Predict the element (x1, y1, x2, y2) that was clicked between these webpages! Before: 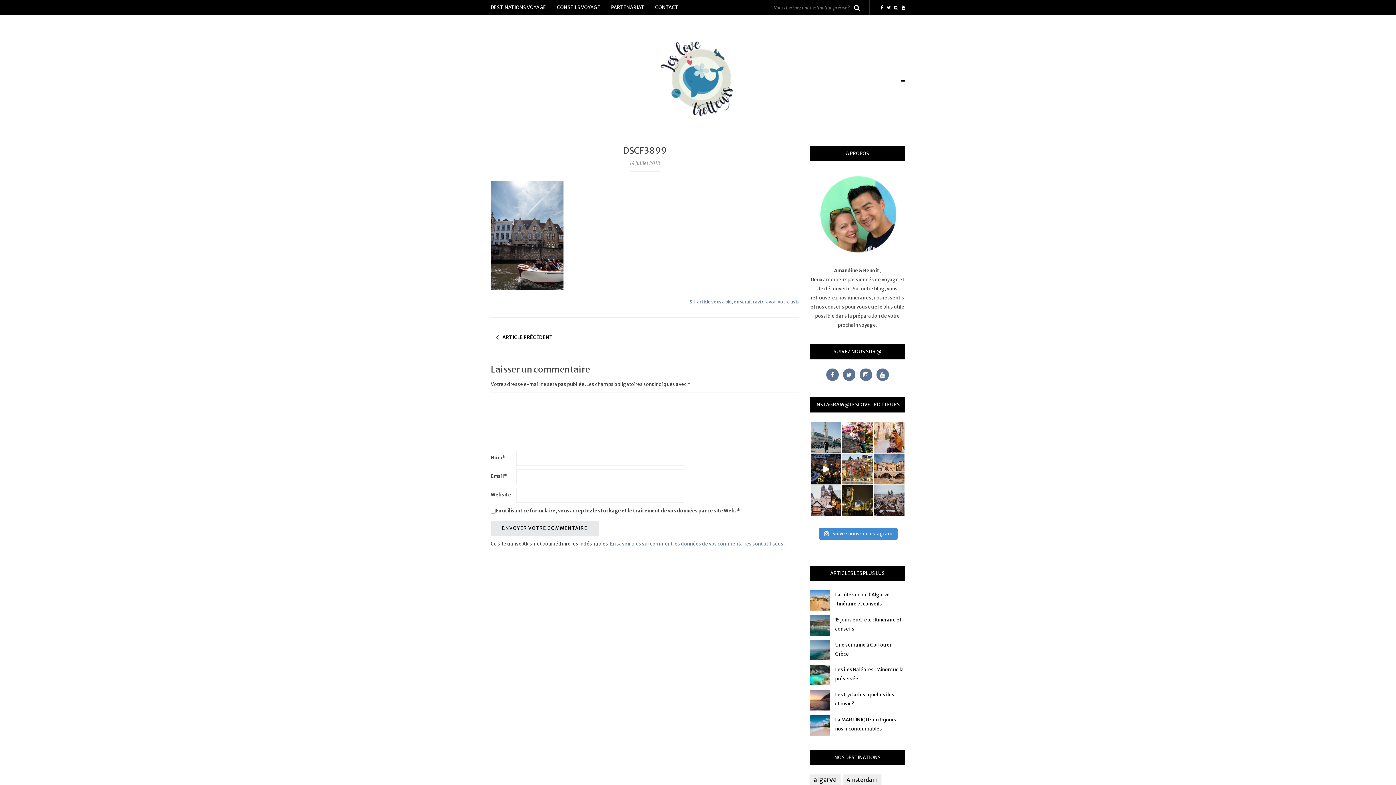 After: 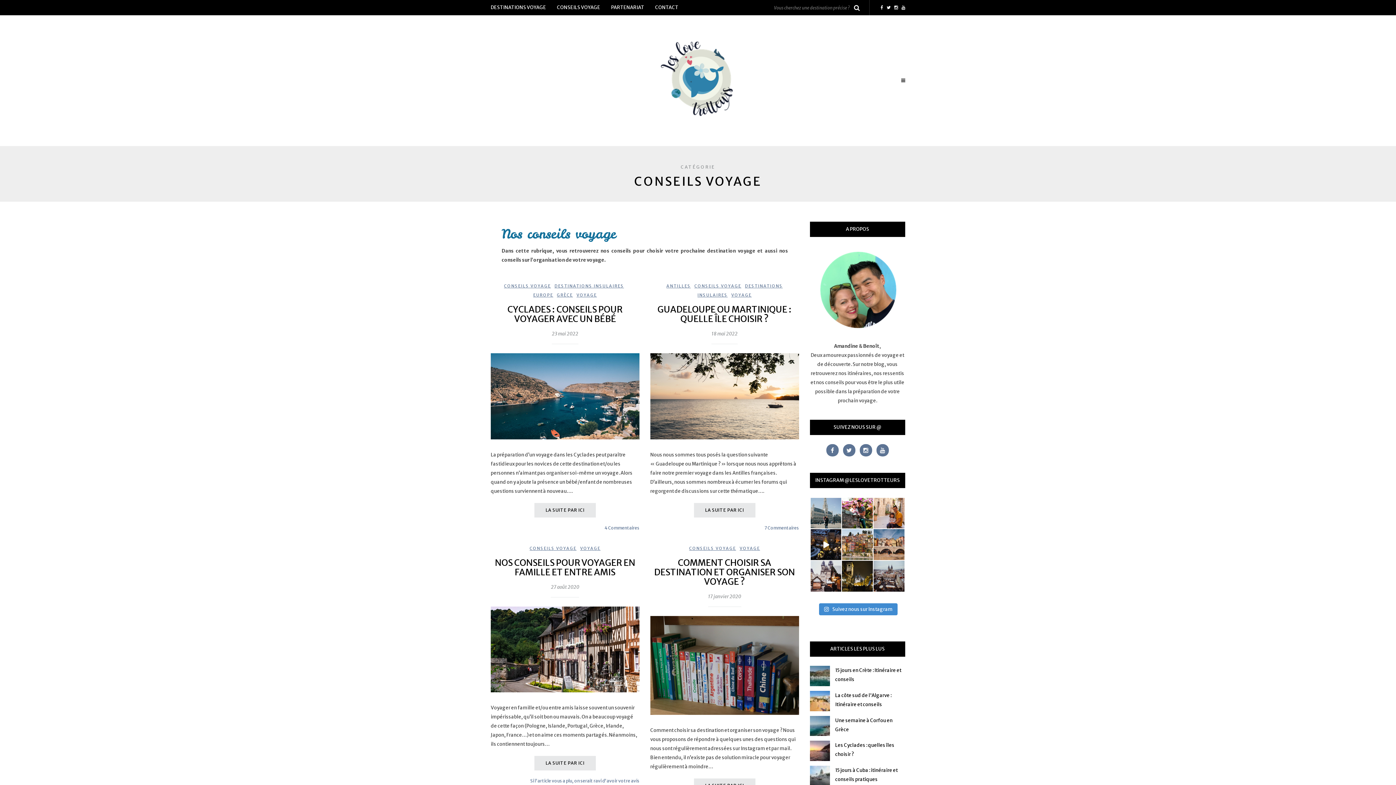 Action: bbox: (551, 0, 605, 15) label: CONSEILS VOYAGE